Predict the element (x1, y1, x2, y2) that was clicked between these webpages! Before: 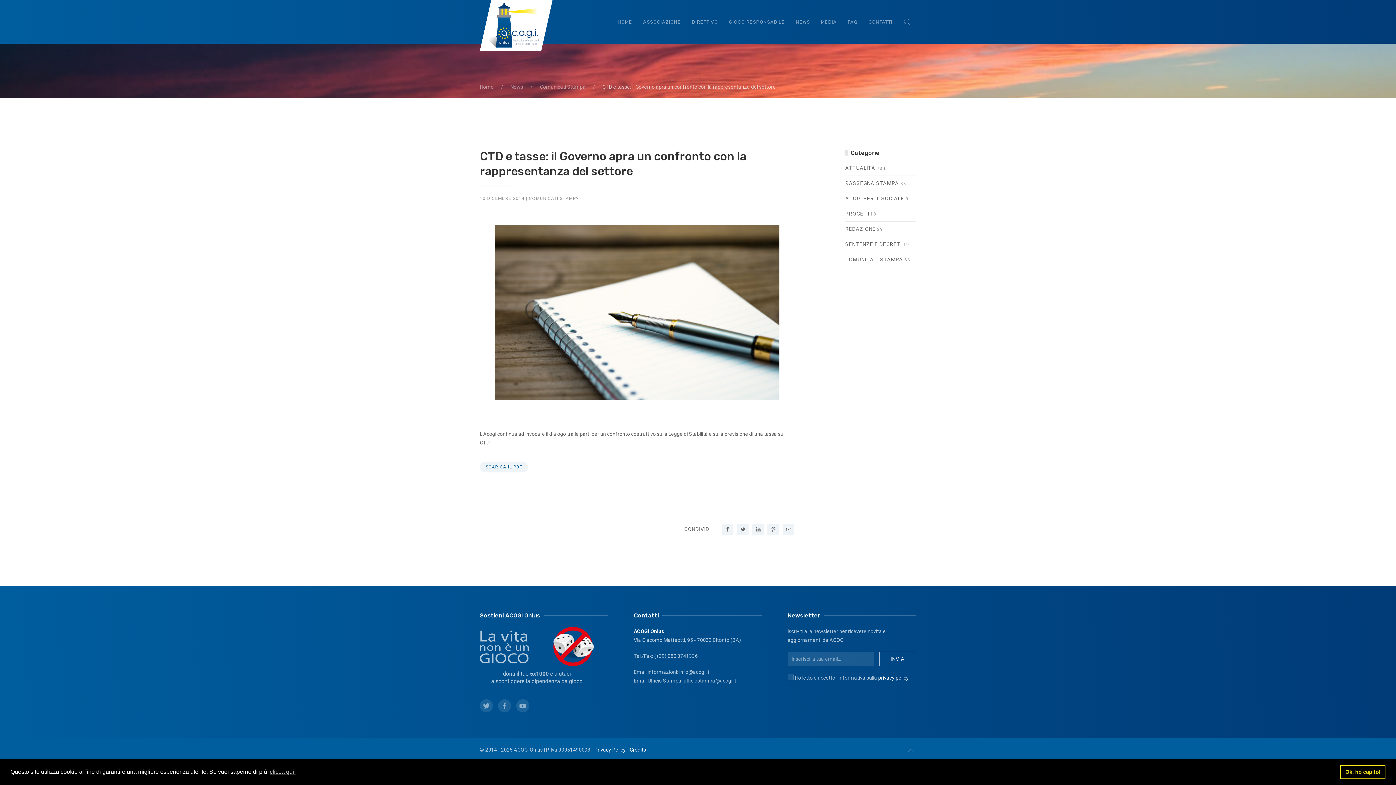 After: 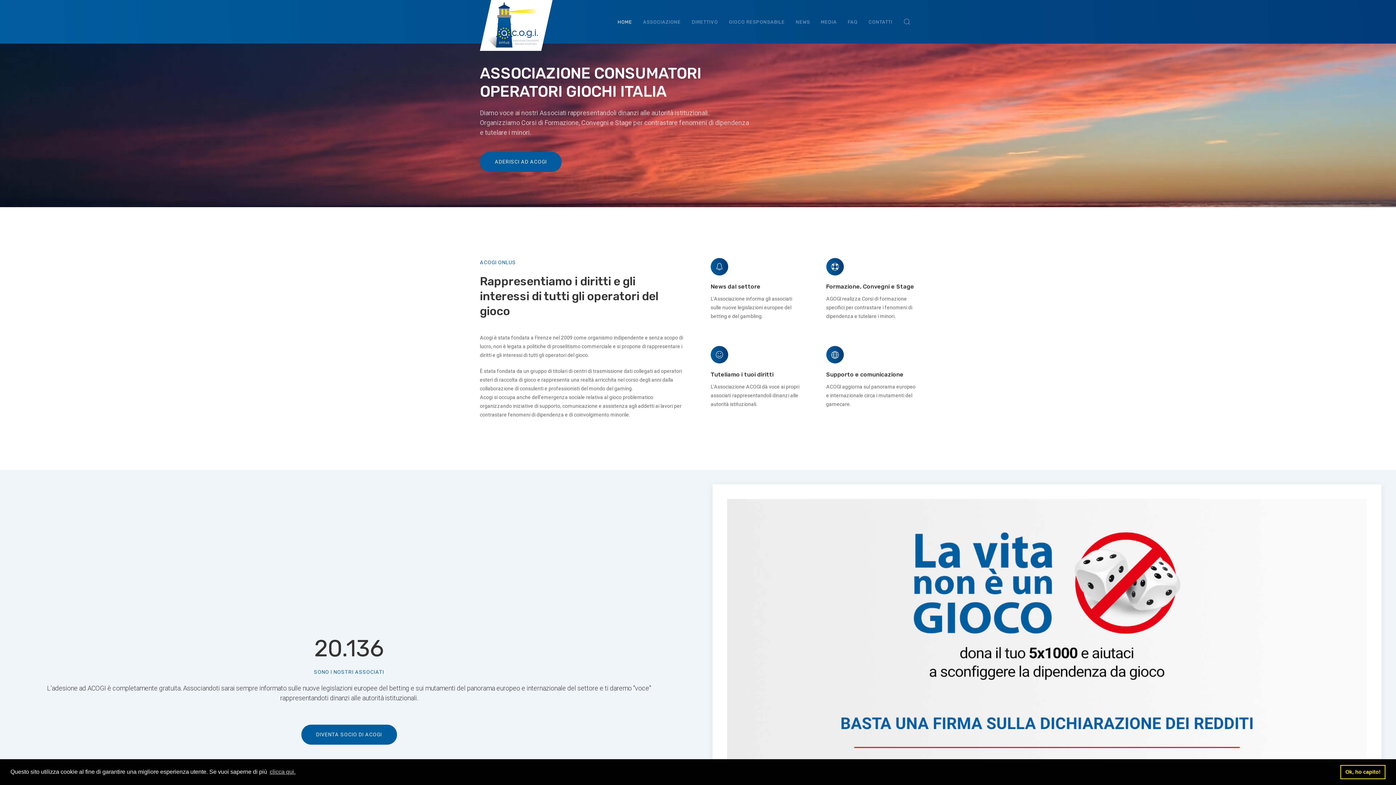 Action: bbox: (612, 7, 637, 36) label: HOME